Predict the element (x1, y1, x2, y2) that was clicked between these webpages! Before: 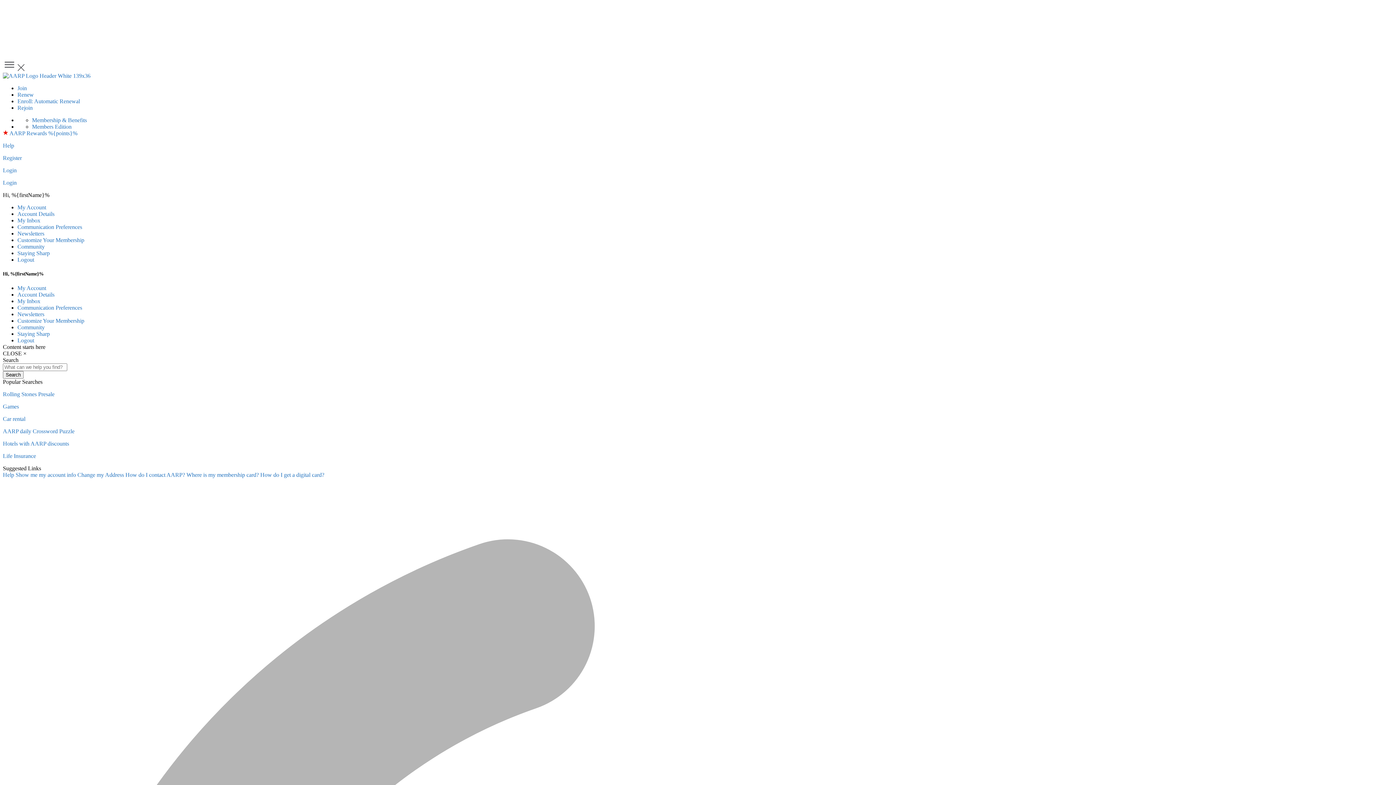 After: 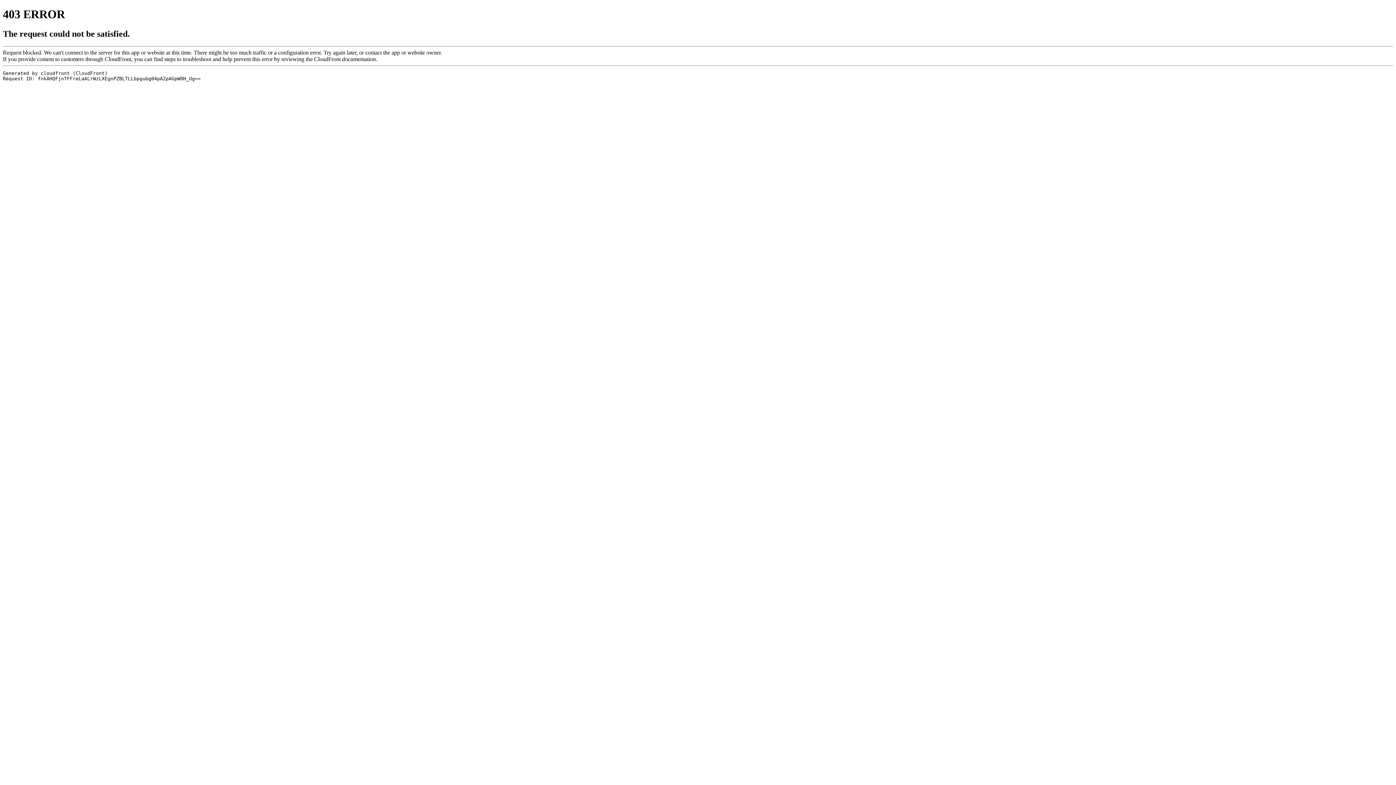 Action: bbox: (9, 130, 77, 136) label: AARP Rewards %{points}%